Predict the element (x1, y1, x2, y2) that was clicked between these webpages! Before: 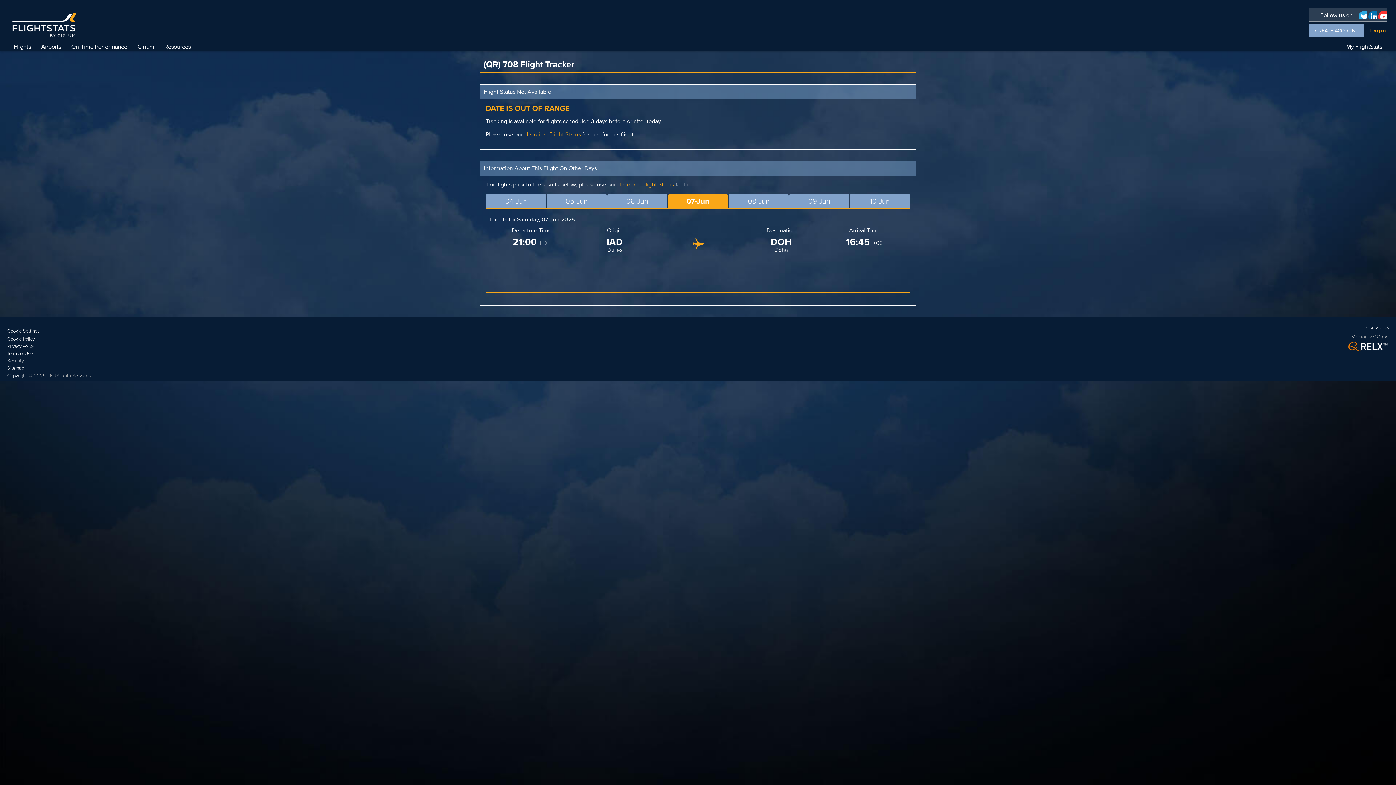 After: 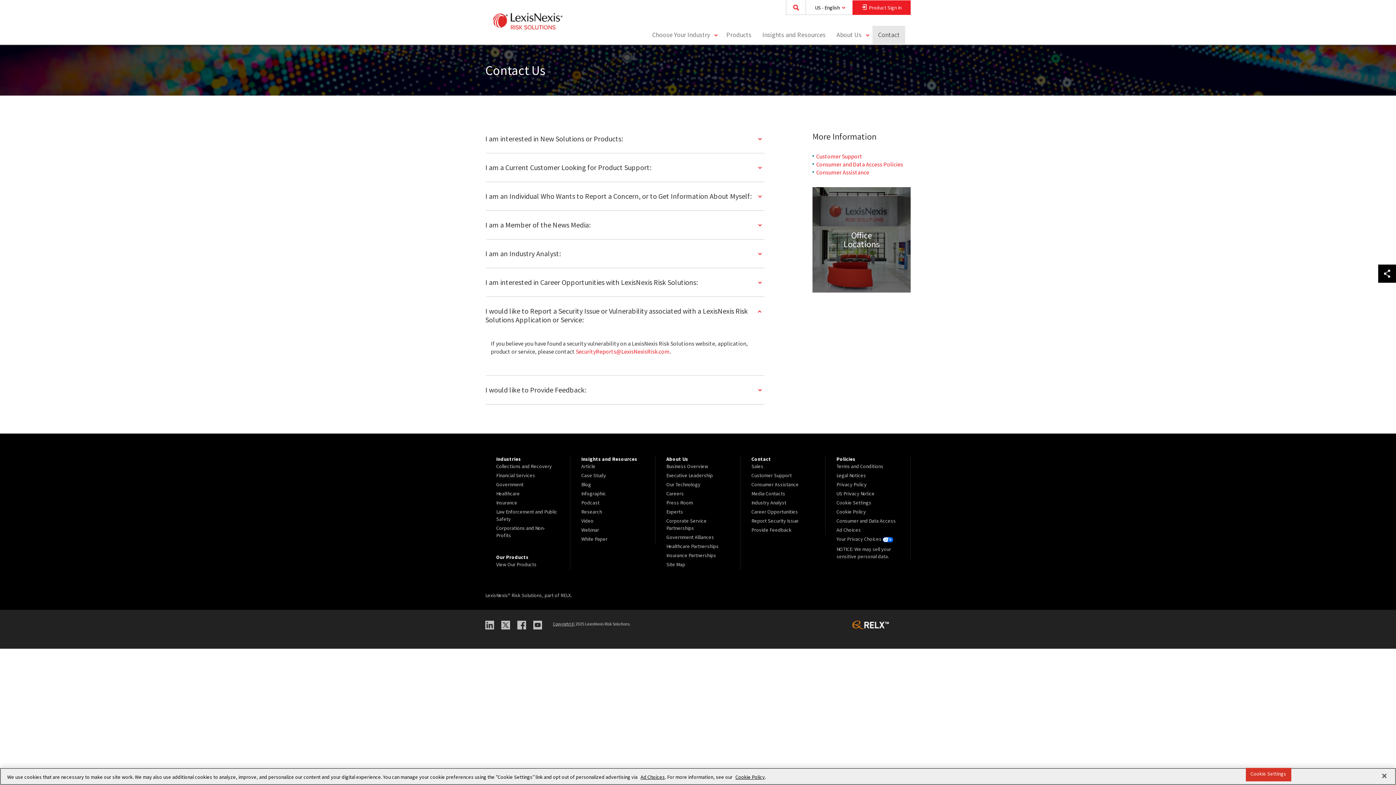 Action: label: Security bbox: (7, 357, 90, 364)